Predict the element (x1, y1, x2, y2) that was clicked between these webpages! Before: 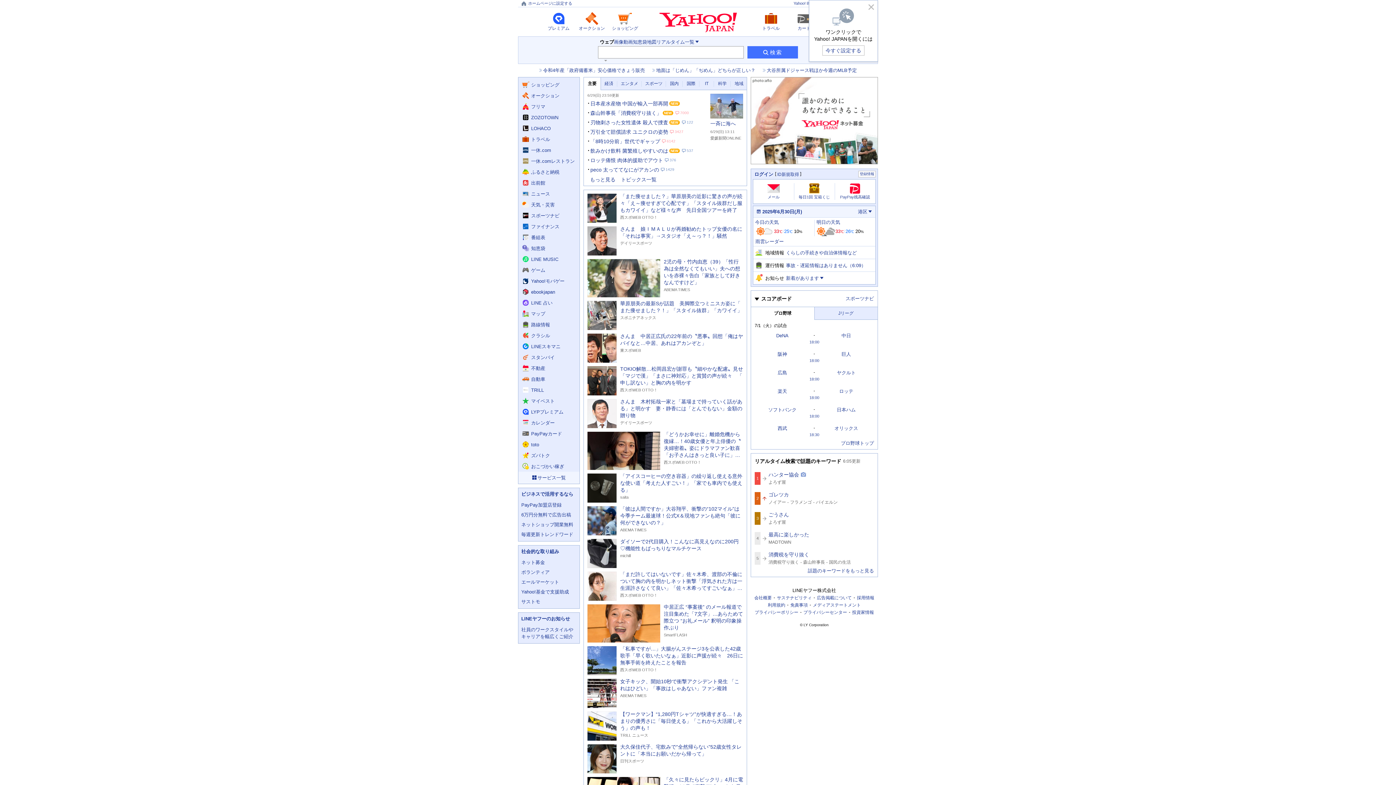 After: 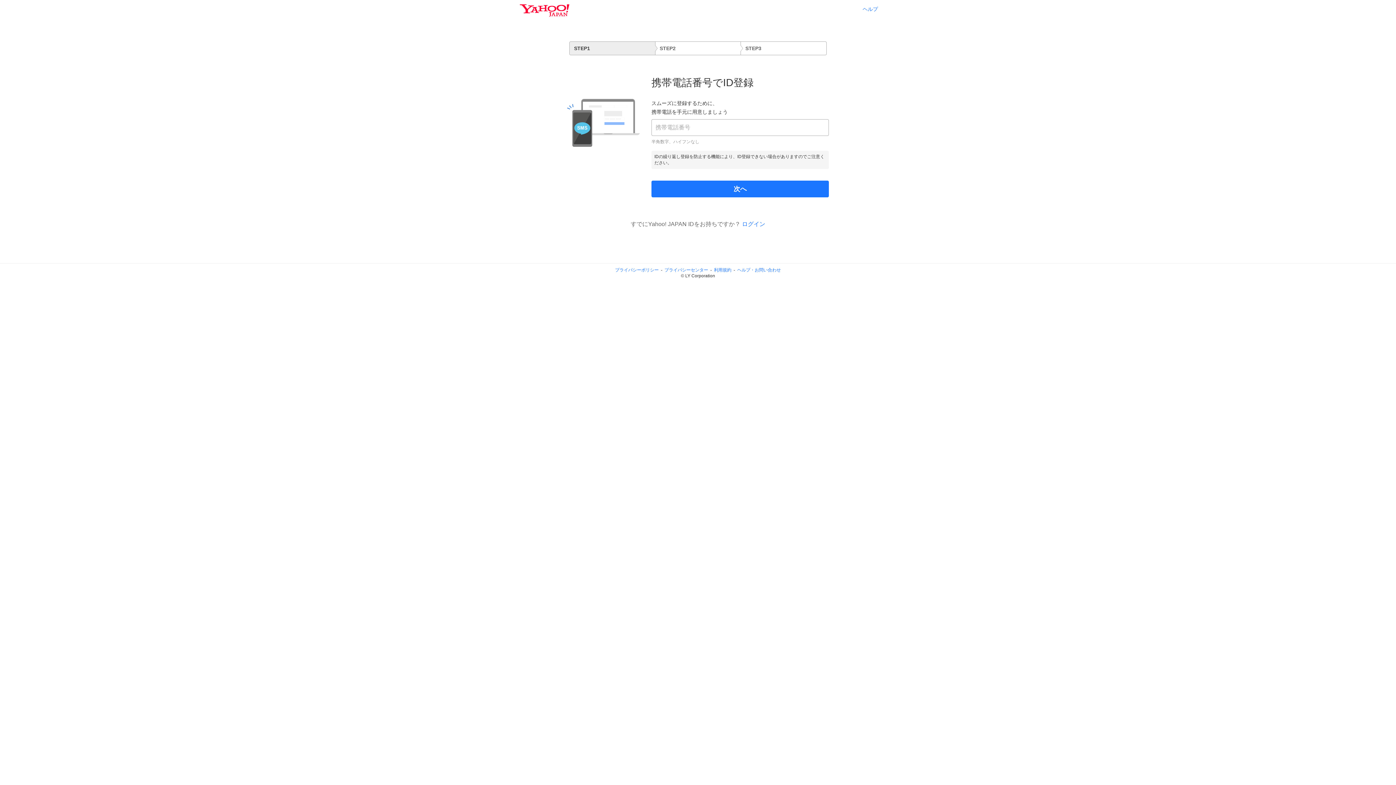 Action: bbox: (777, 171, 799, 176) label: ID新規取得